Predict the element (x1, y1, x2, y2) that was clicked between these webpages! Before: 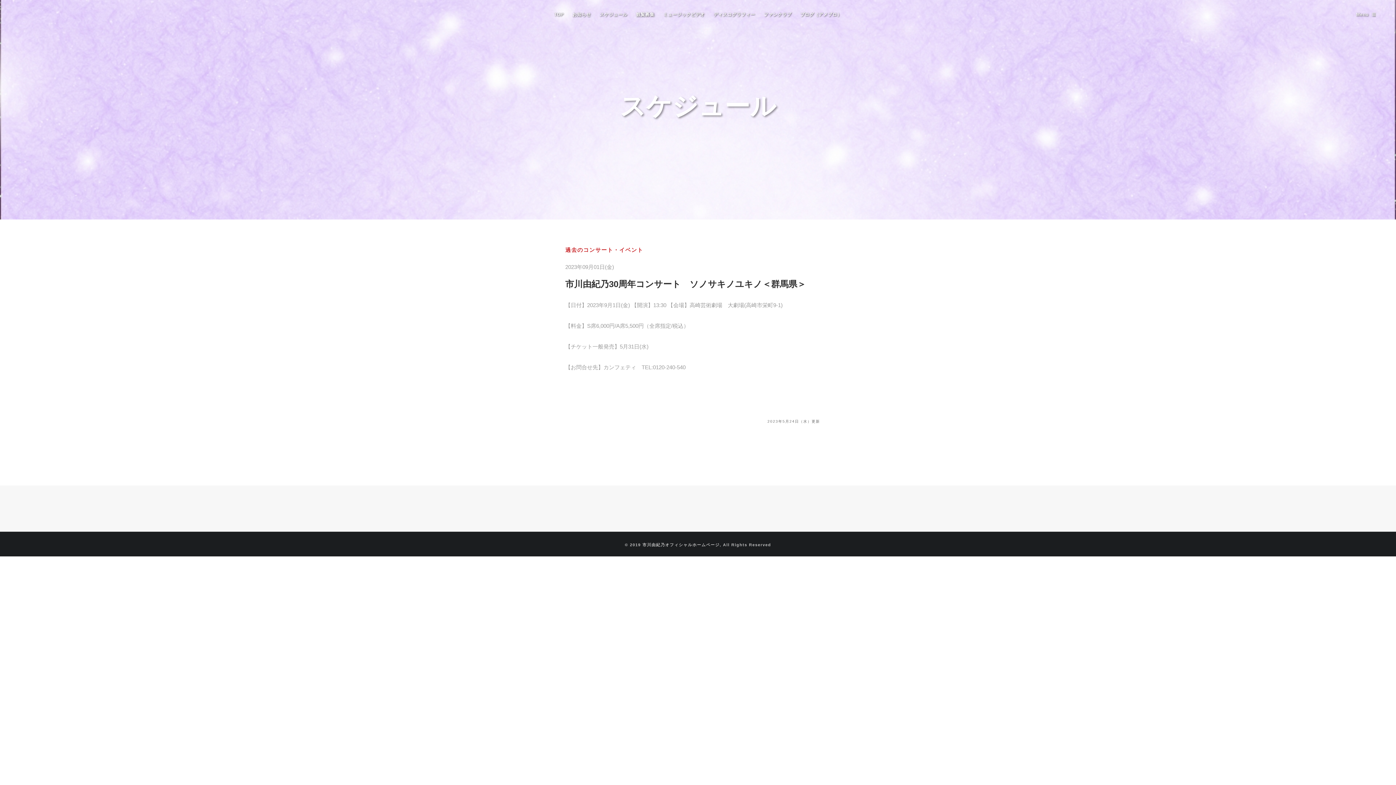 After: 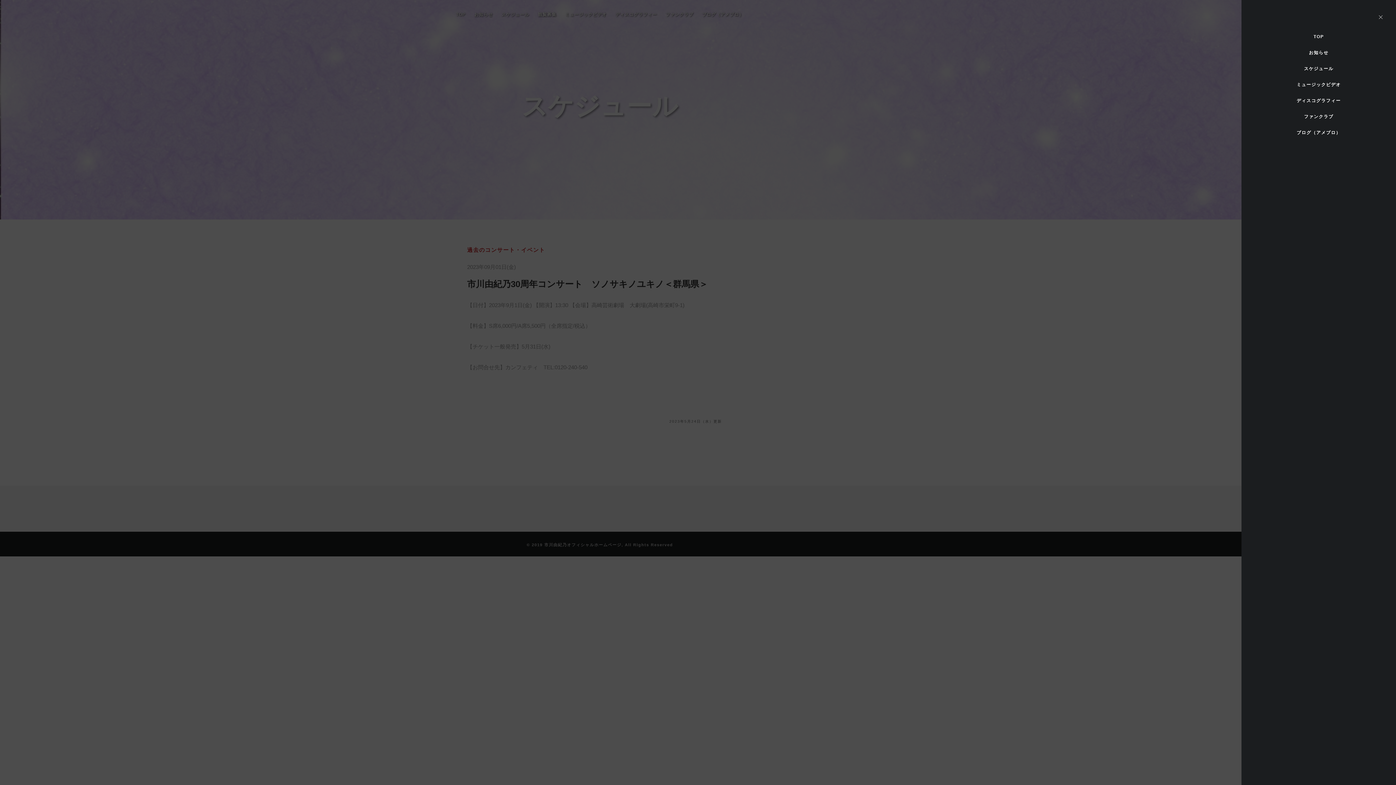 Action: label: Menu bbox: (1356, 0, 1376, 29)